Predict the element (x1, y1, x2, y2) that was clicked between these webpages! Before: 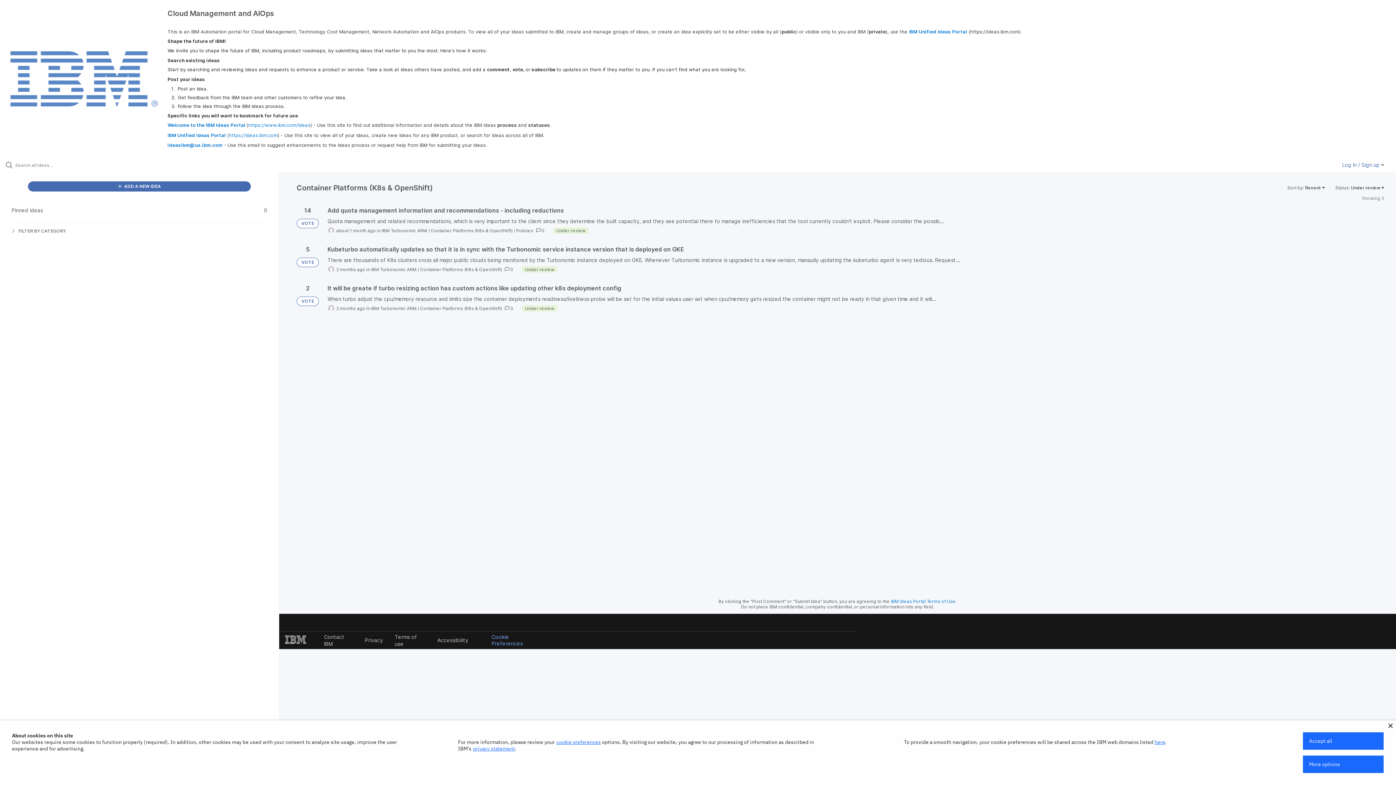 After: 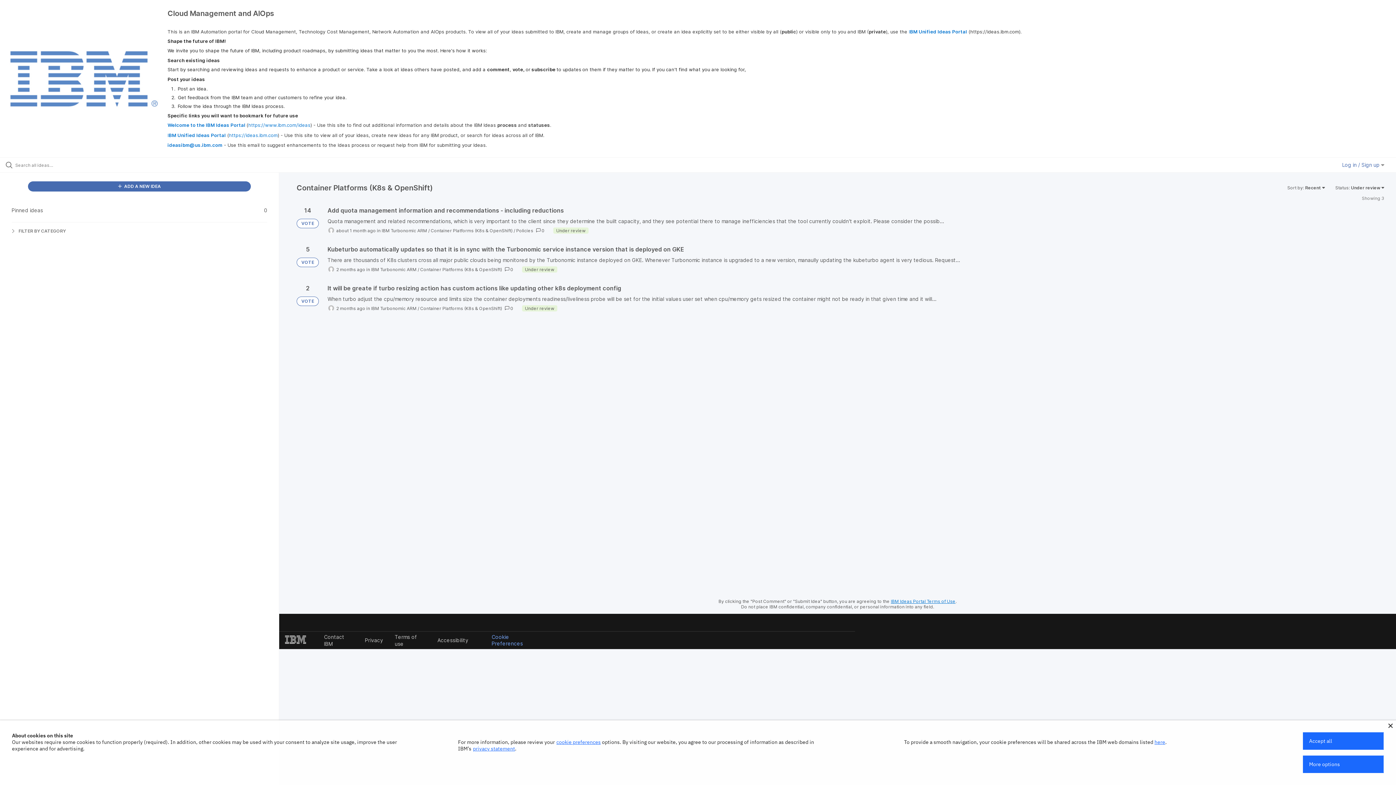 Action: bbox: (891, 598, 955, 604) label: IBM Ideas Portal Terms of Use